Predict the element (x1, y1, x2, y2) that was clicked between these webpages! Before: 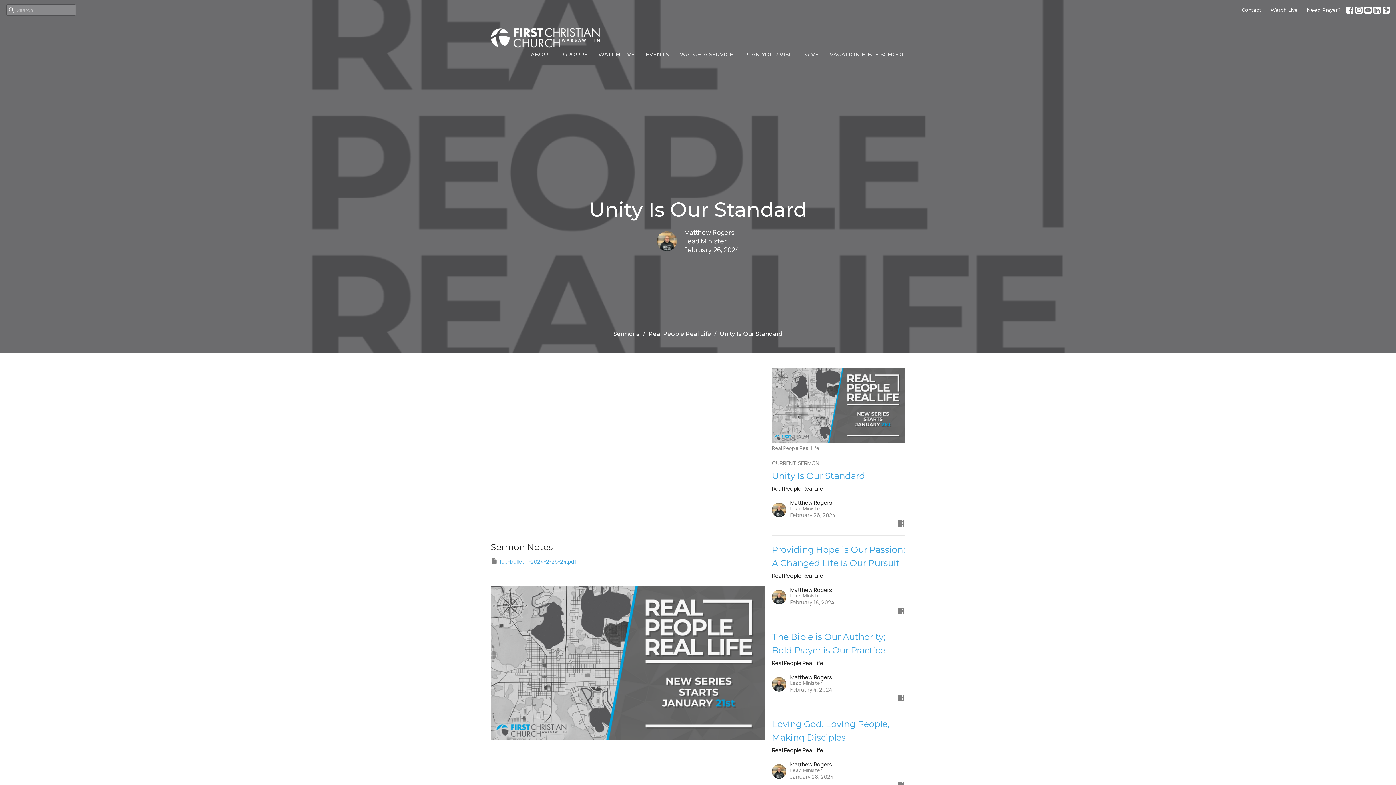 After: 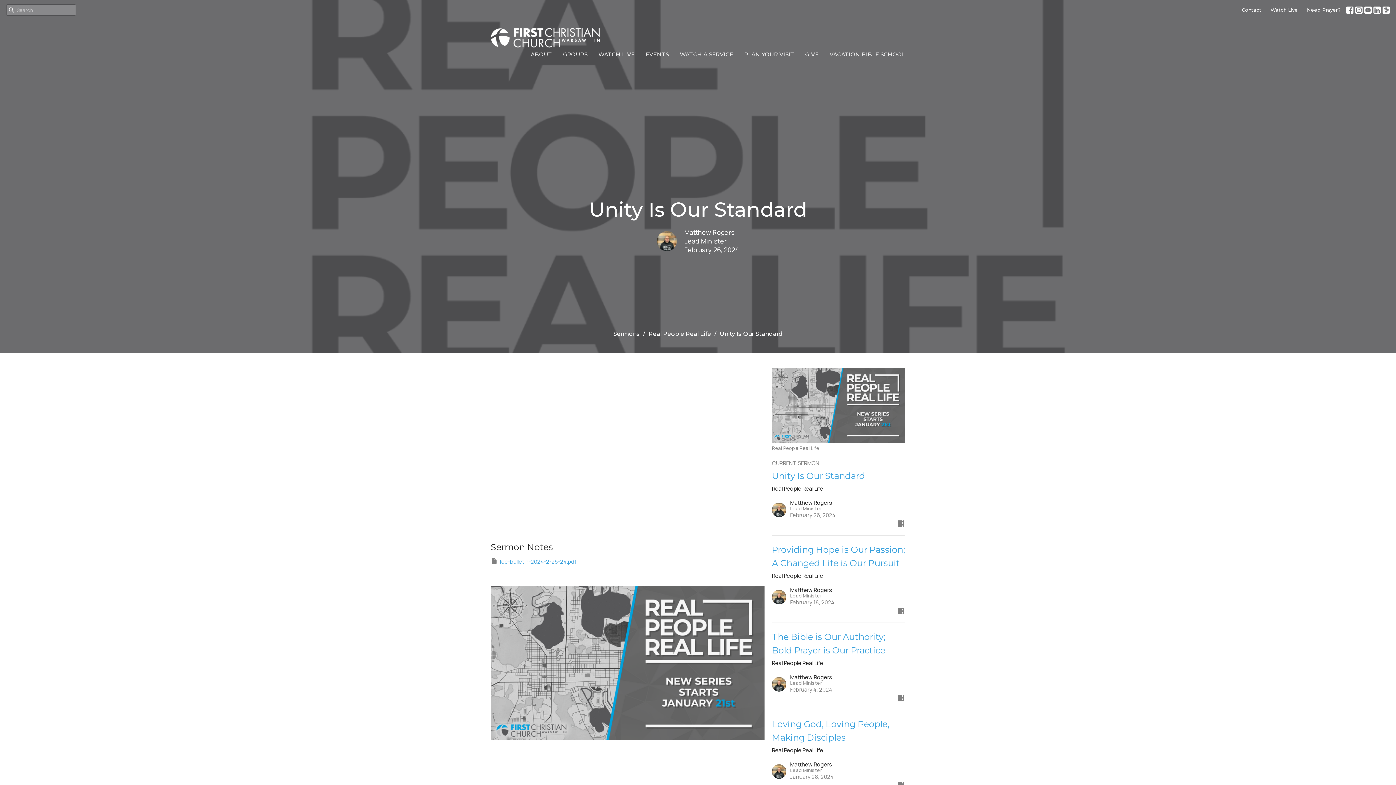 Action: bbox: (1355, 6, 1362, 13)